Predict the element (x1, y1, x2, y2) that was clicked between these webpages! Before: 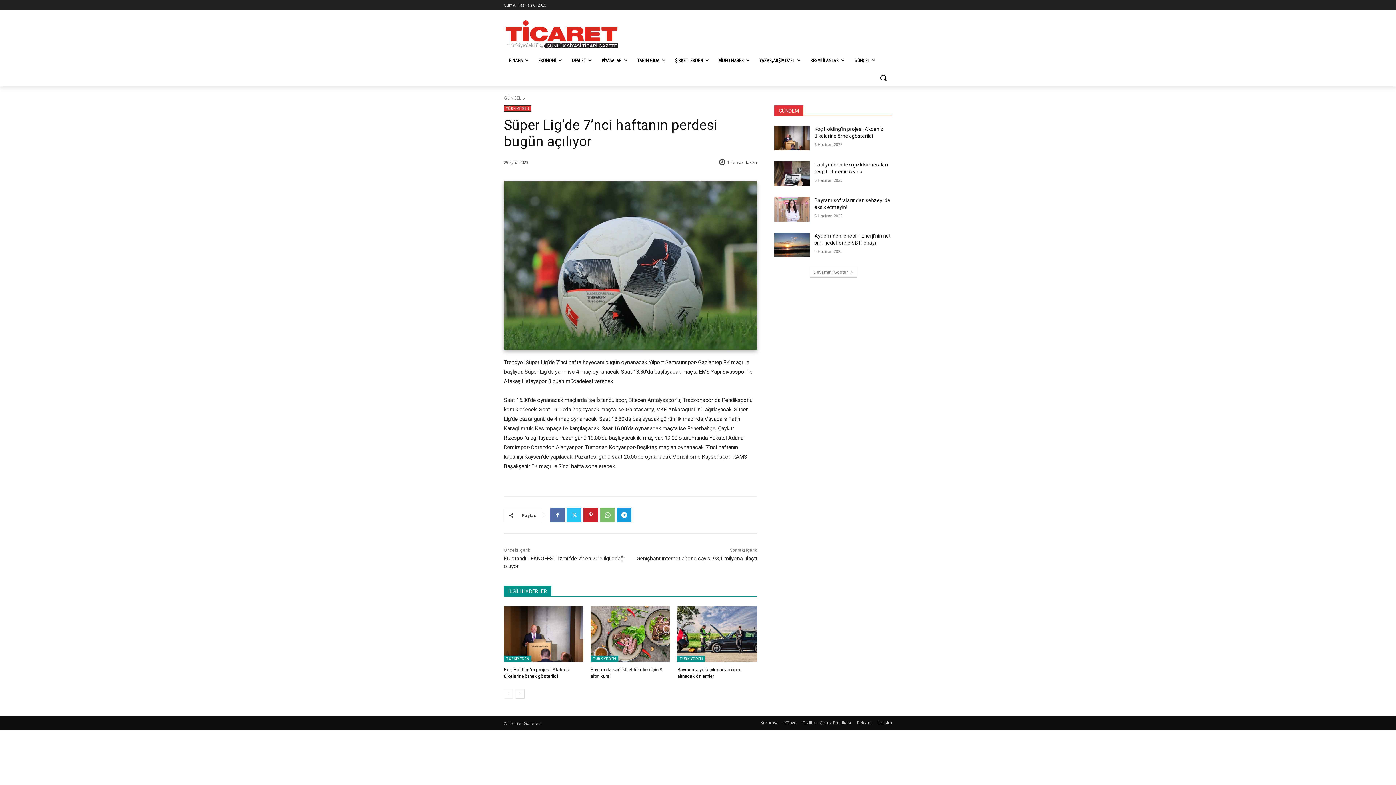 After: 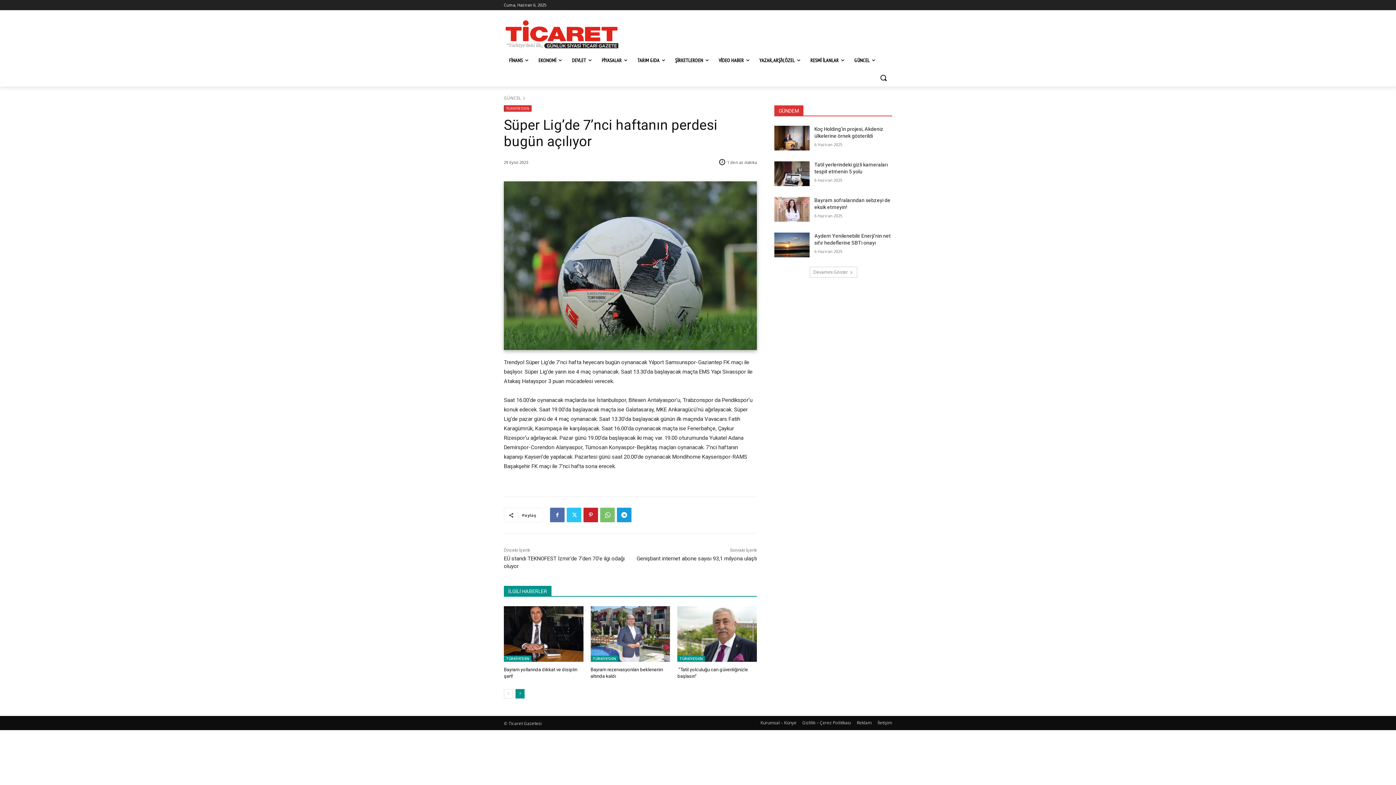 Action: bbox: (515, 689, 524, 699) label: next-page